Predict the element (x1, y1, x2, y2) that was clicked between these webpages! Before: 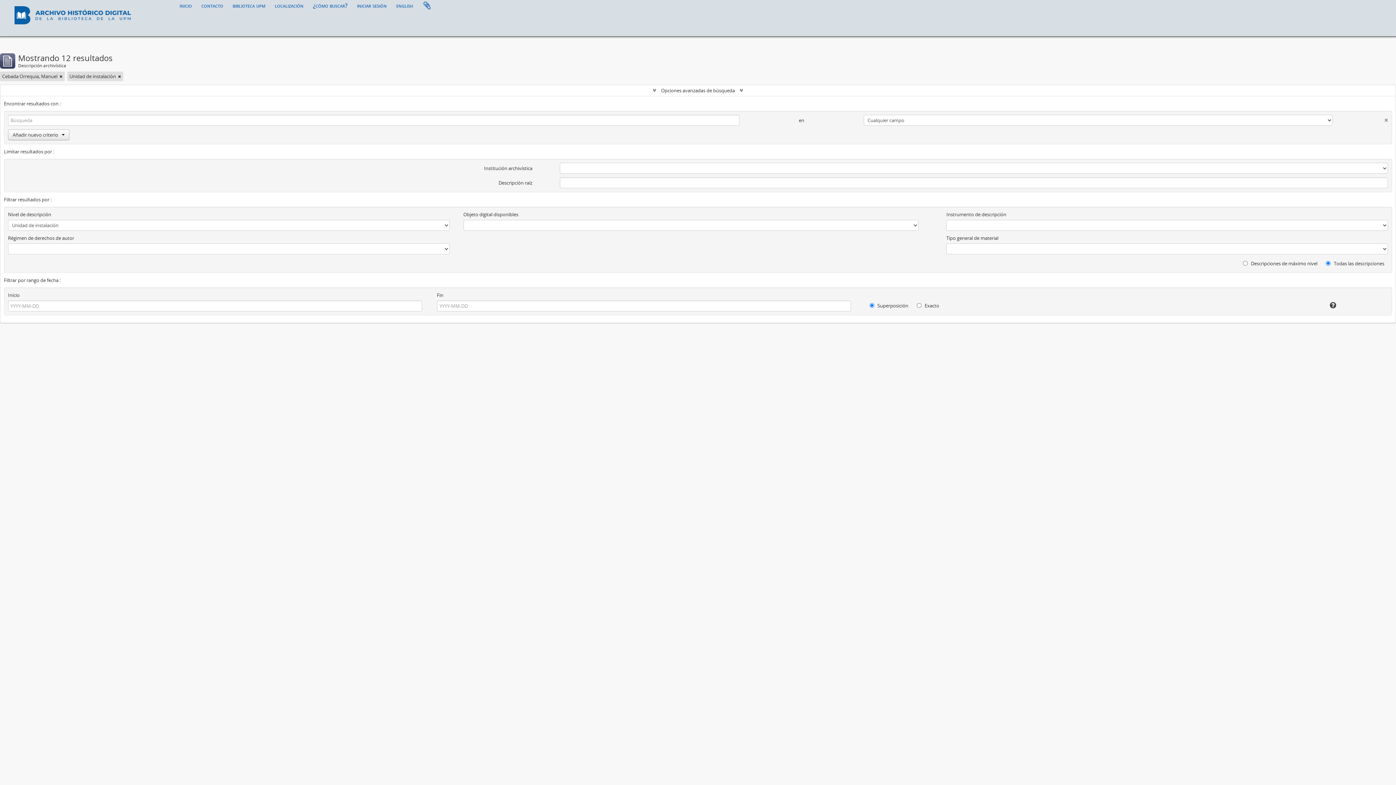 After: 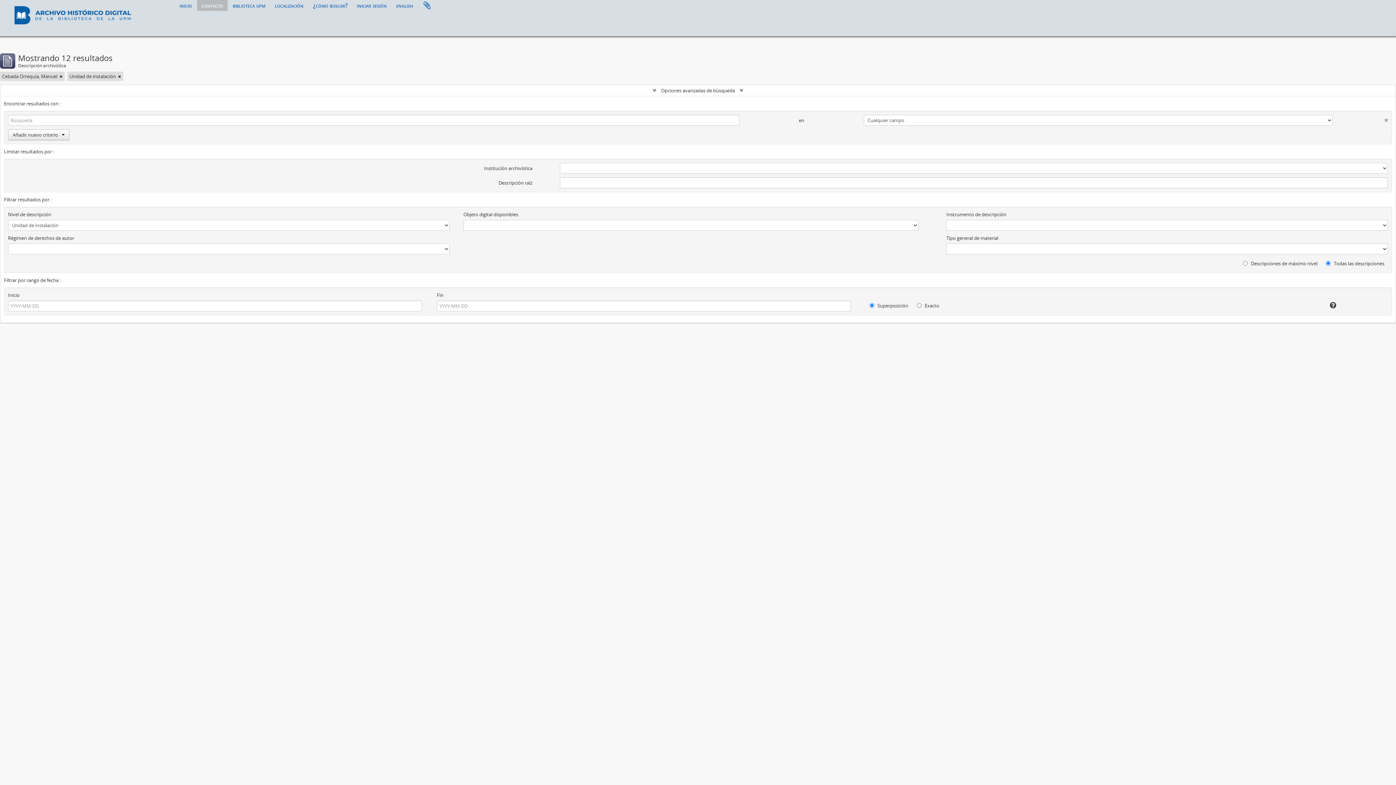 Action: label: contacto bbox: (197, 0, 227, 10)